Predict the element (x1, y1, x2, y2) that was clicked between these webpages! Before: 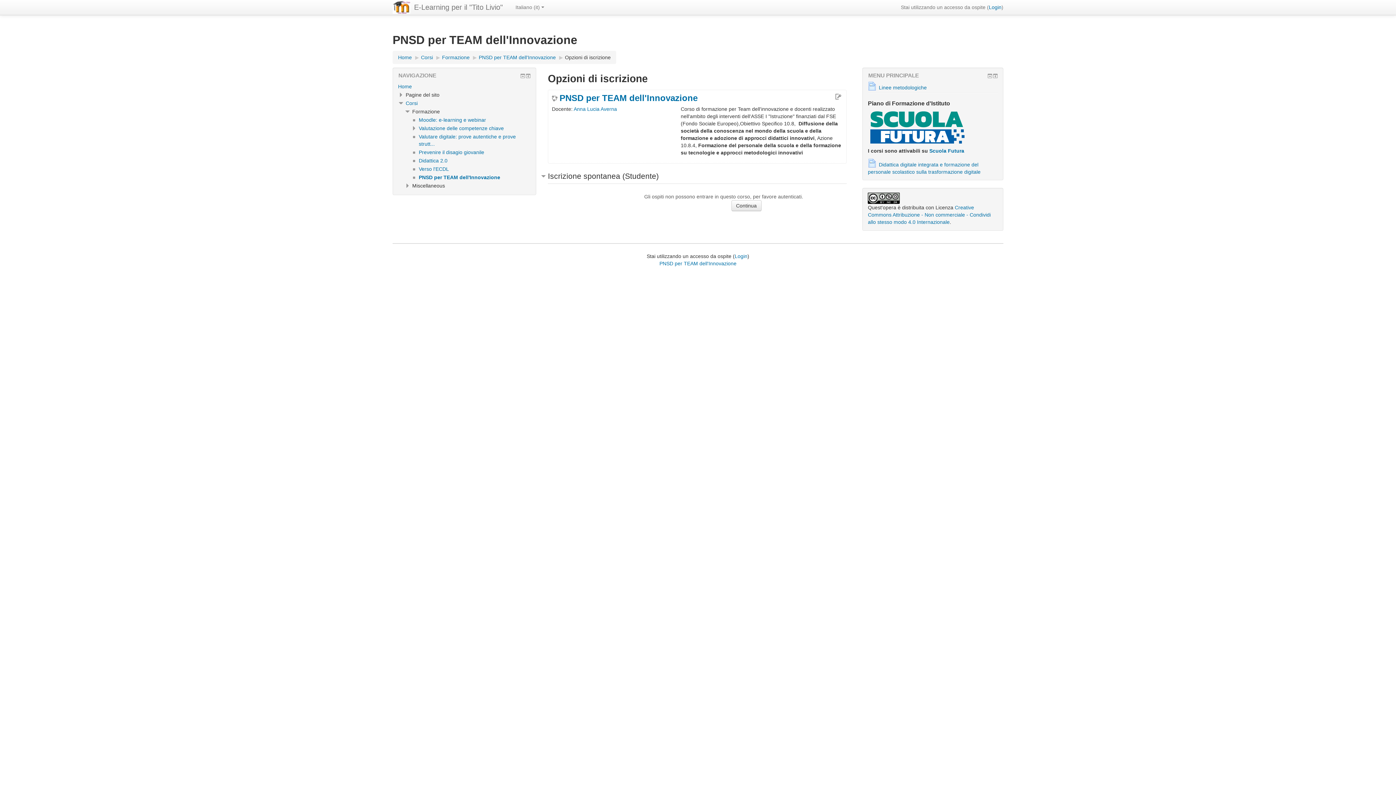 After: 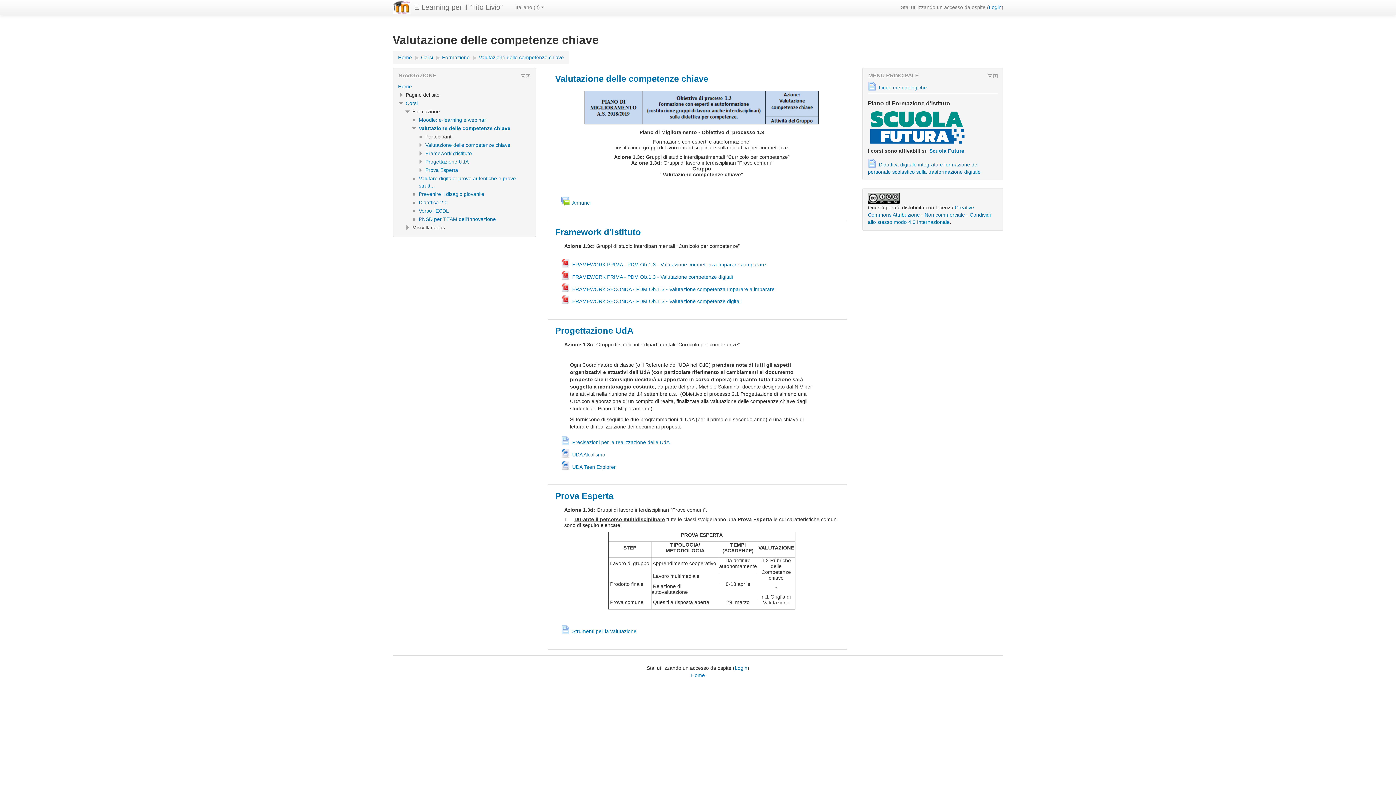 Action: bbox: (418, 125, 504, 131) label: Valutazione delle competenze chiave